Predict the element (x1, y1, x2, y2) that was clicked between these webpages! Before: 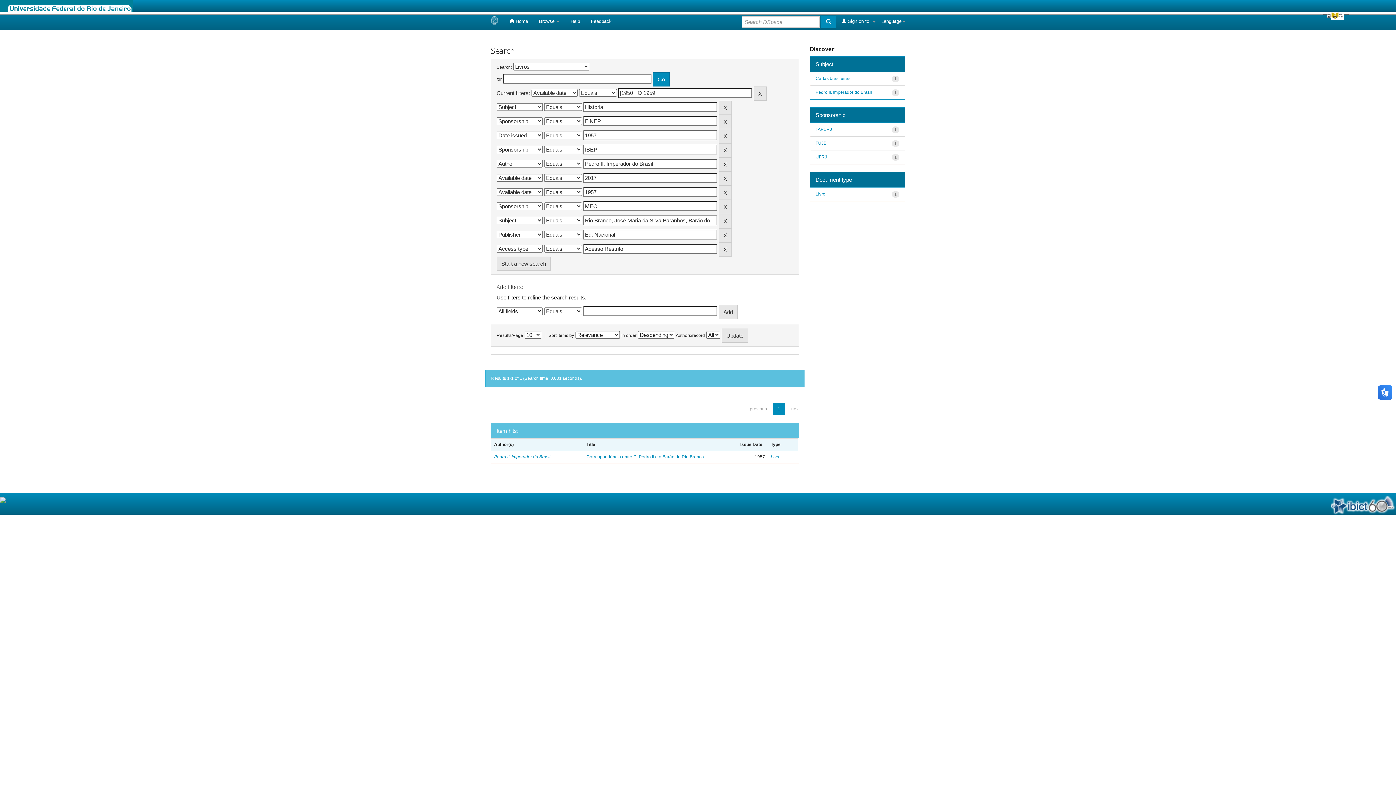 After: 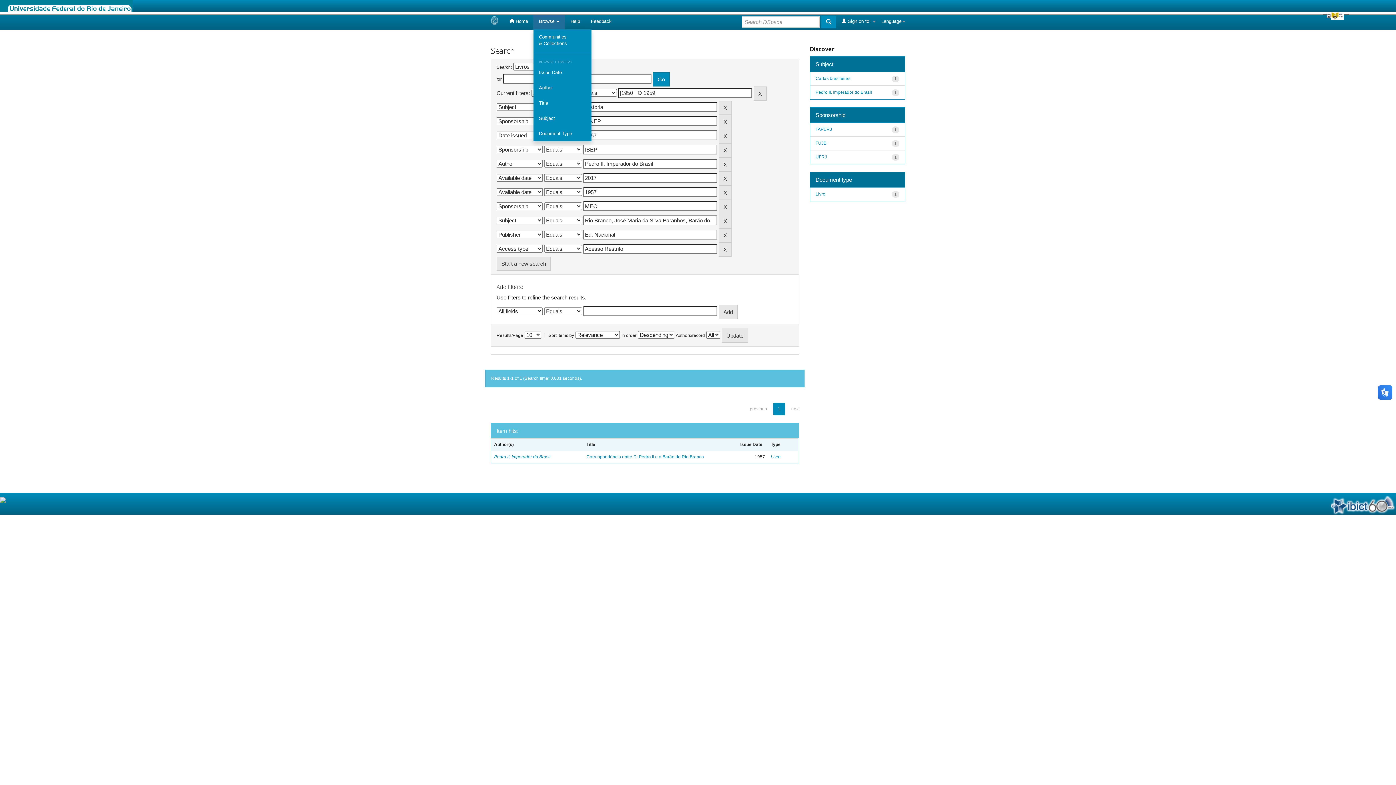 Action: bbox: (533, 13, 565, 29) label: Browse 